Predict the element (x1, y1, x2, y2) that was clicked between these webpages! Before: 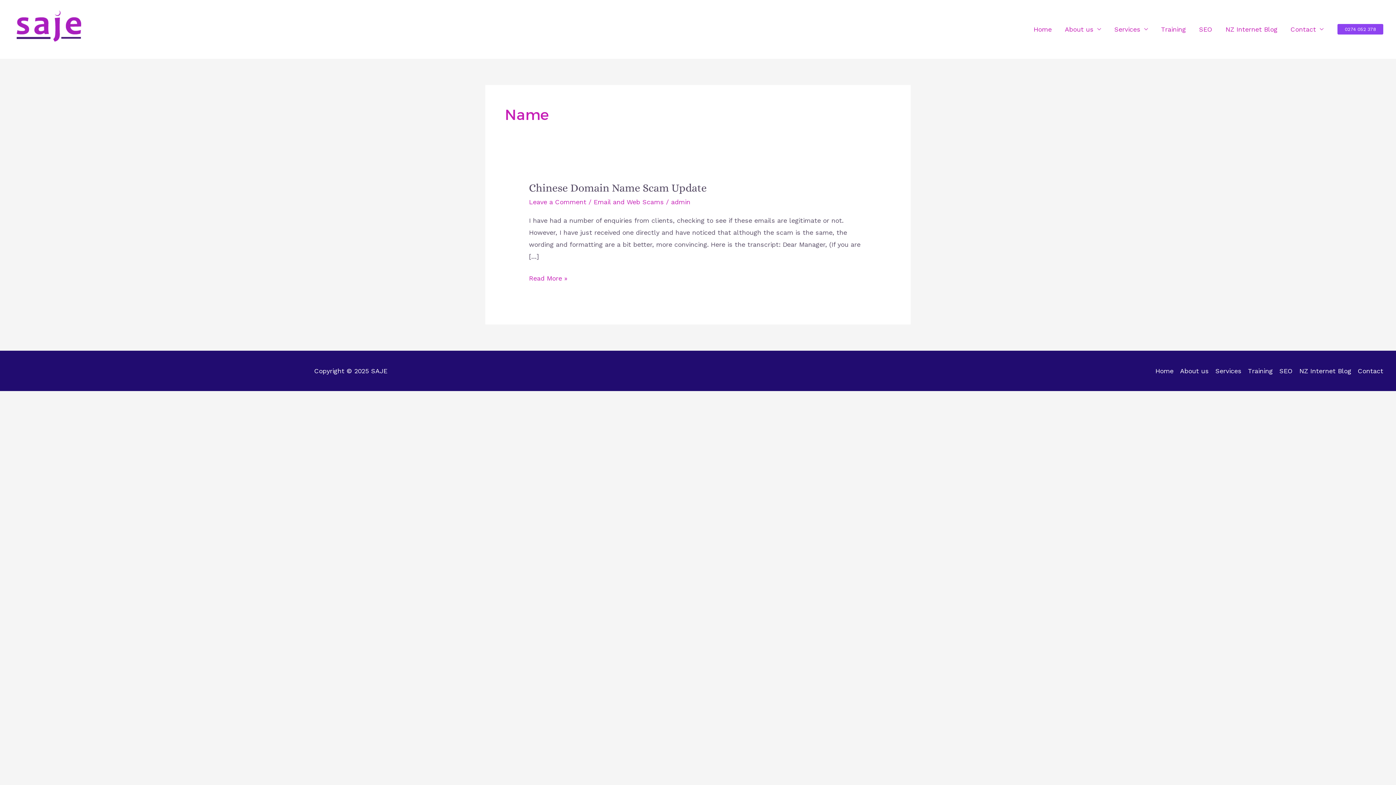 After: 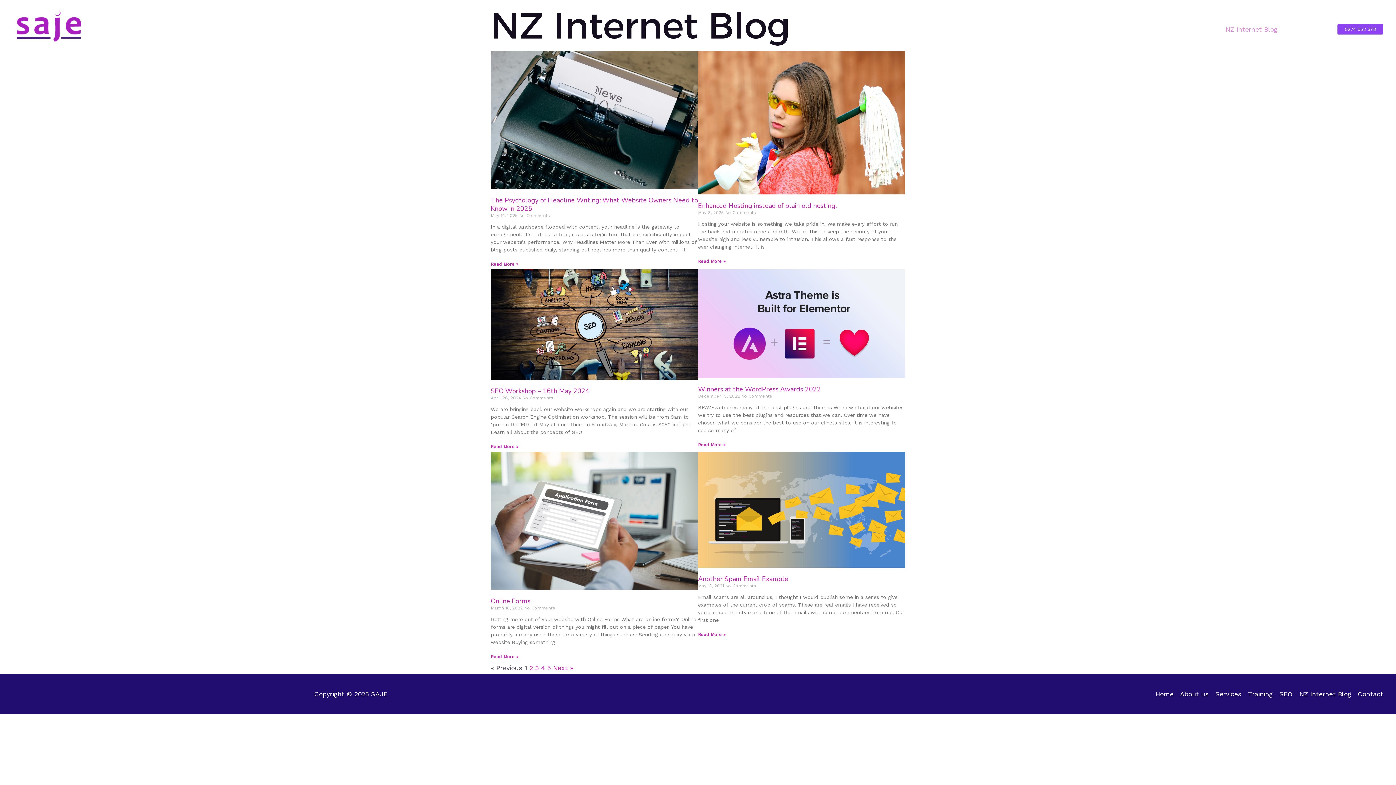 Action: bbox: (1219, 16, 1284, 42) label: NZ Internet Blog